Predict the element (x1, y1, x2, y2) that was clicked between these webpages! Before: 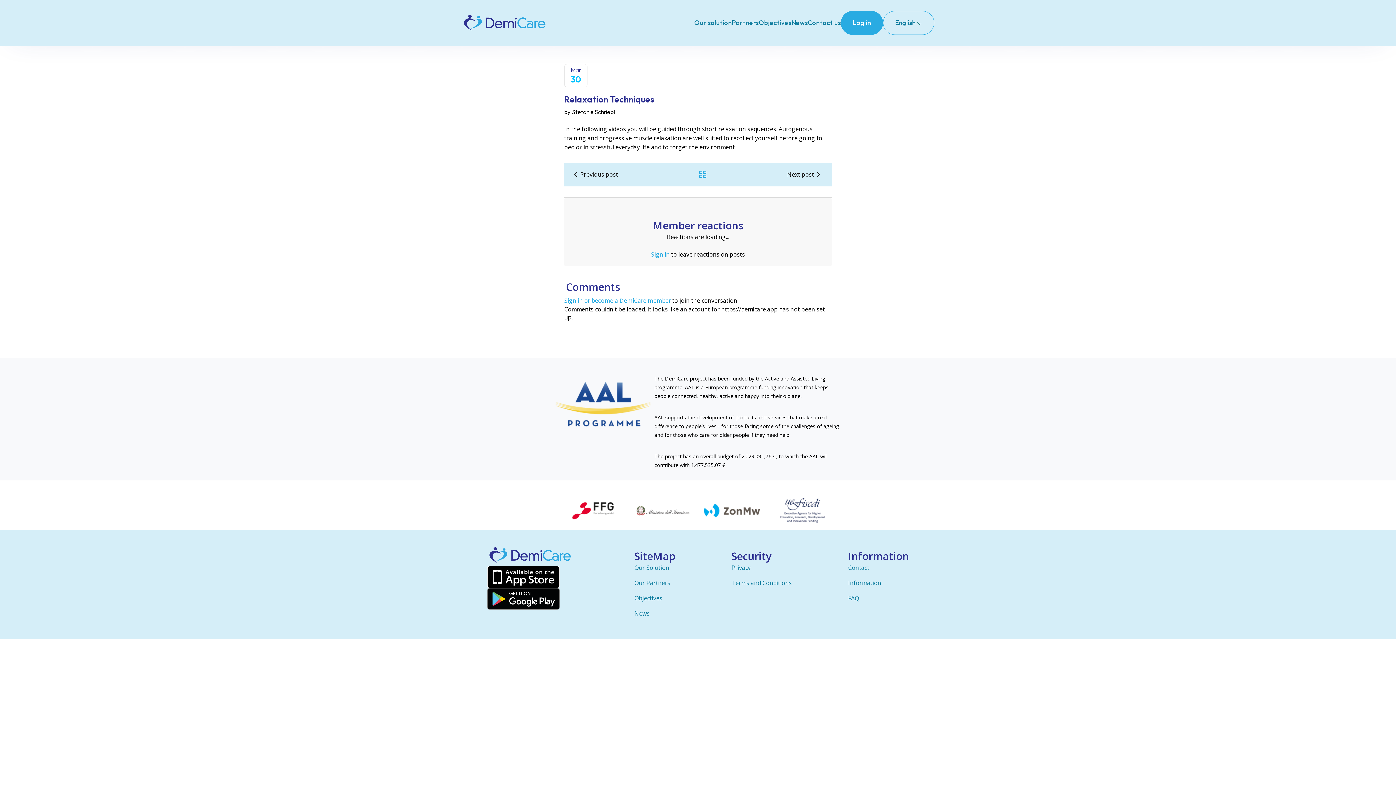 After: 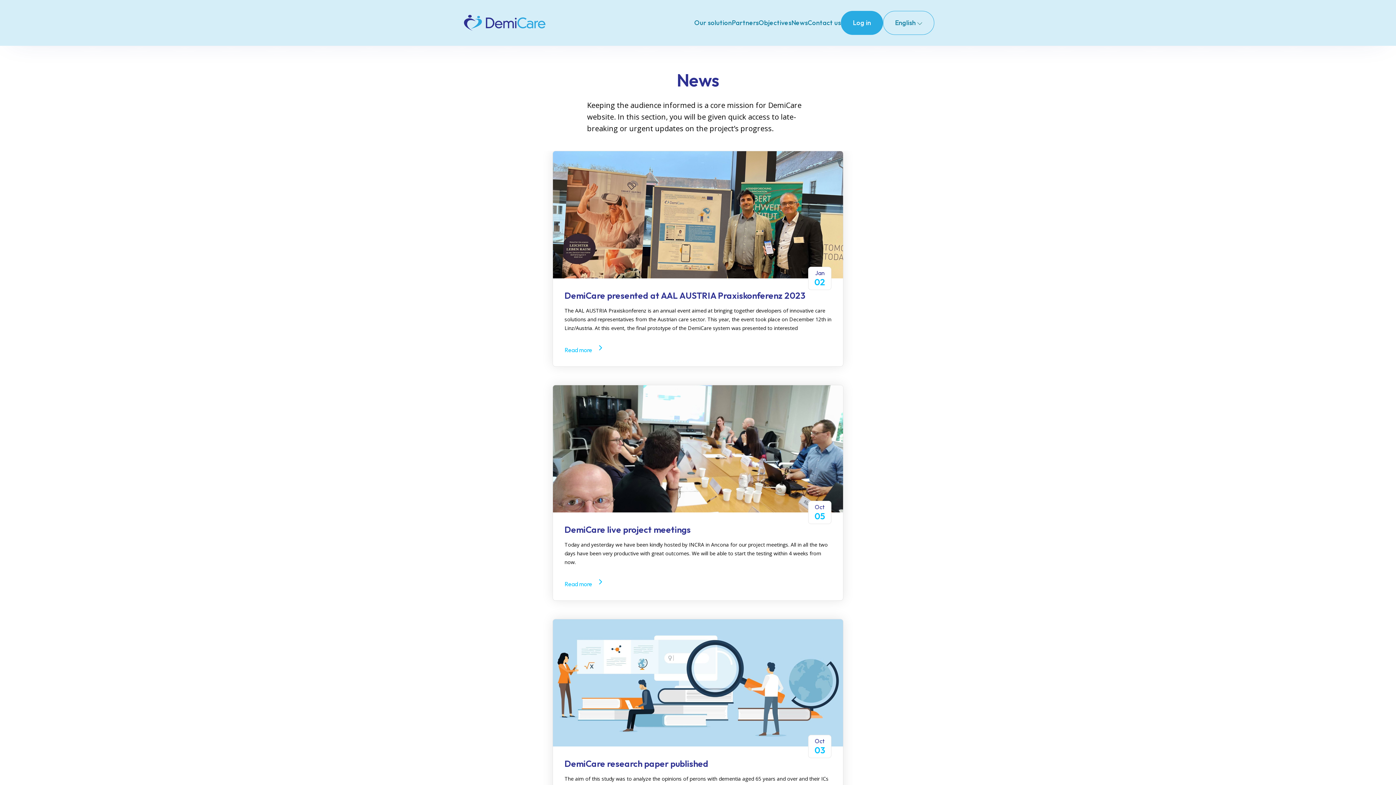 Action: label: News bbox: (634, 609, 649, 617)